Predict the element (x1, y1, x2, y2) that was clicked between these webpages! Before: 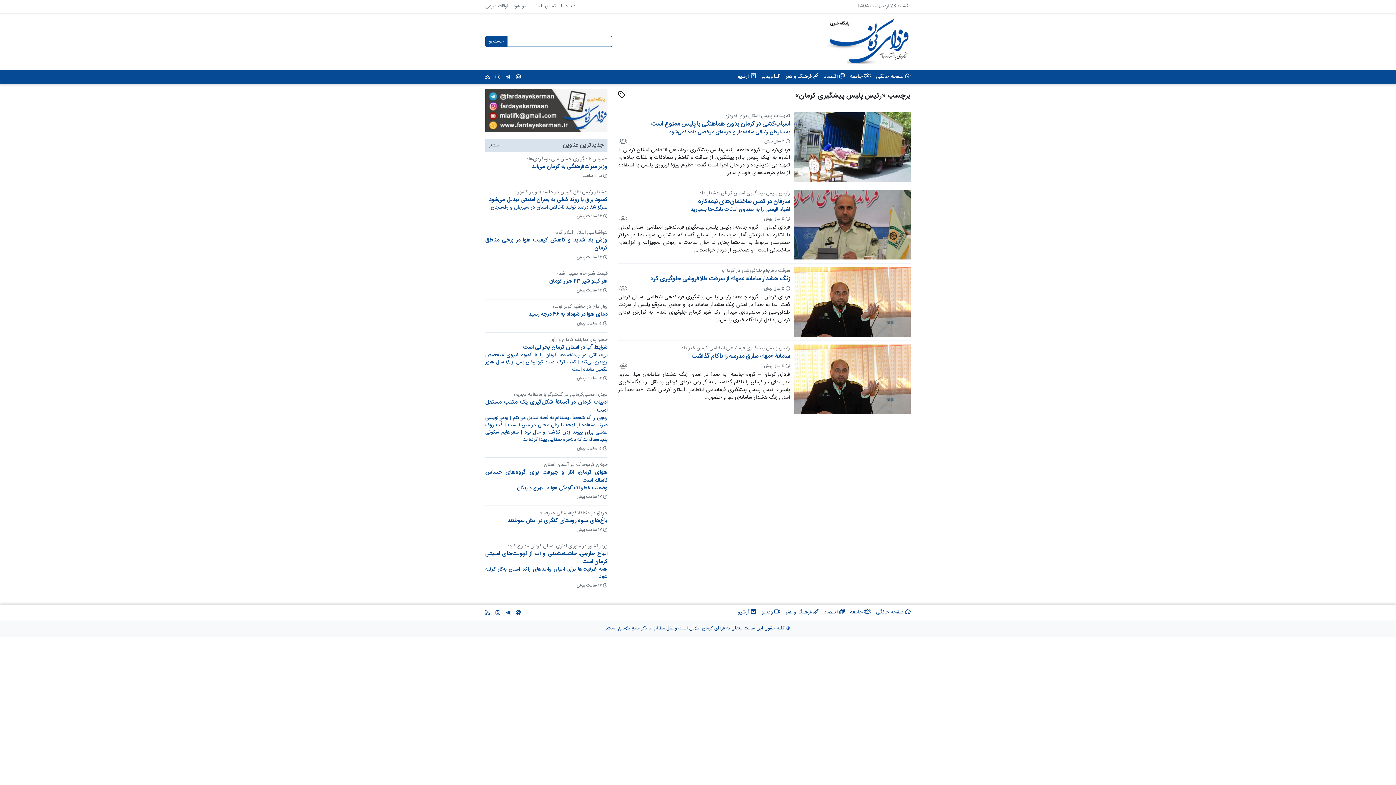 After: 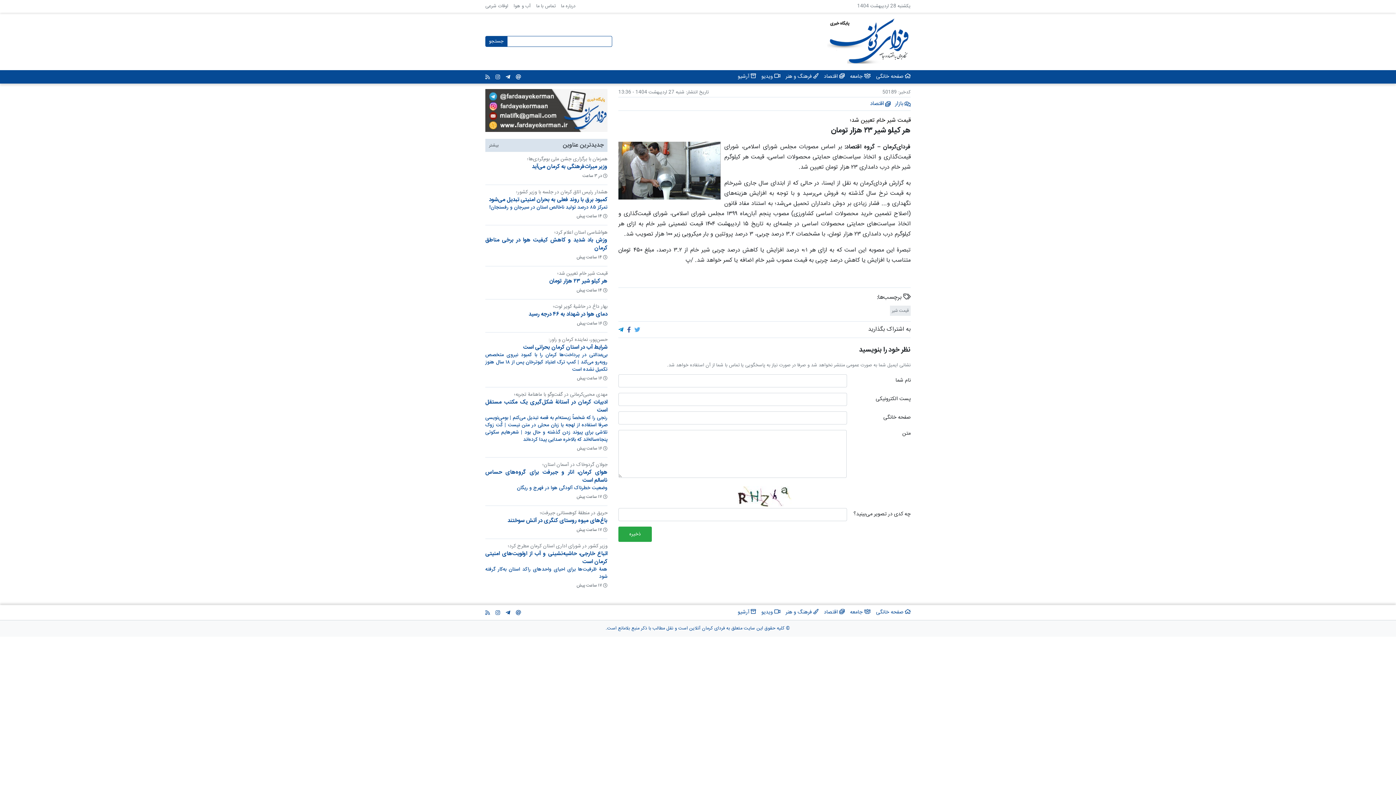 Action: bbox: (485, 270, 607, 285) label: قیمت شیر خام تعیین شد؛
هر کیلو شیر ۲۳ هزار تومان